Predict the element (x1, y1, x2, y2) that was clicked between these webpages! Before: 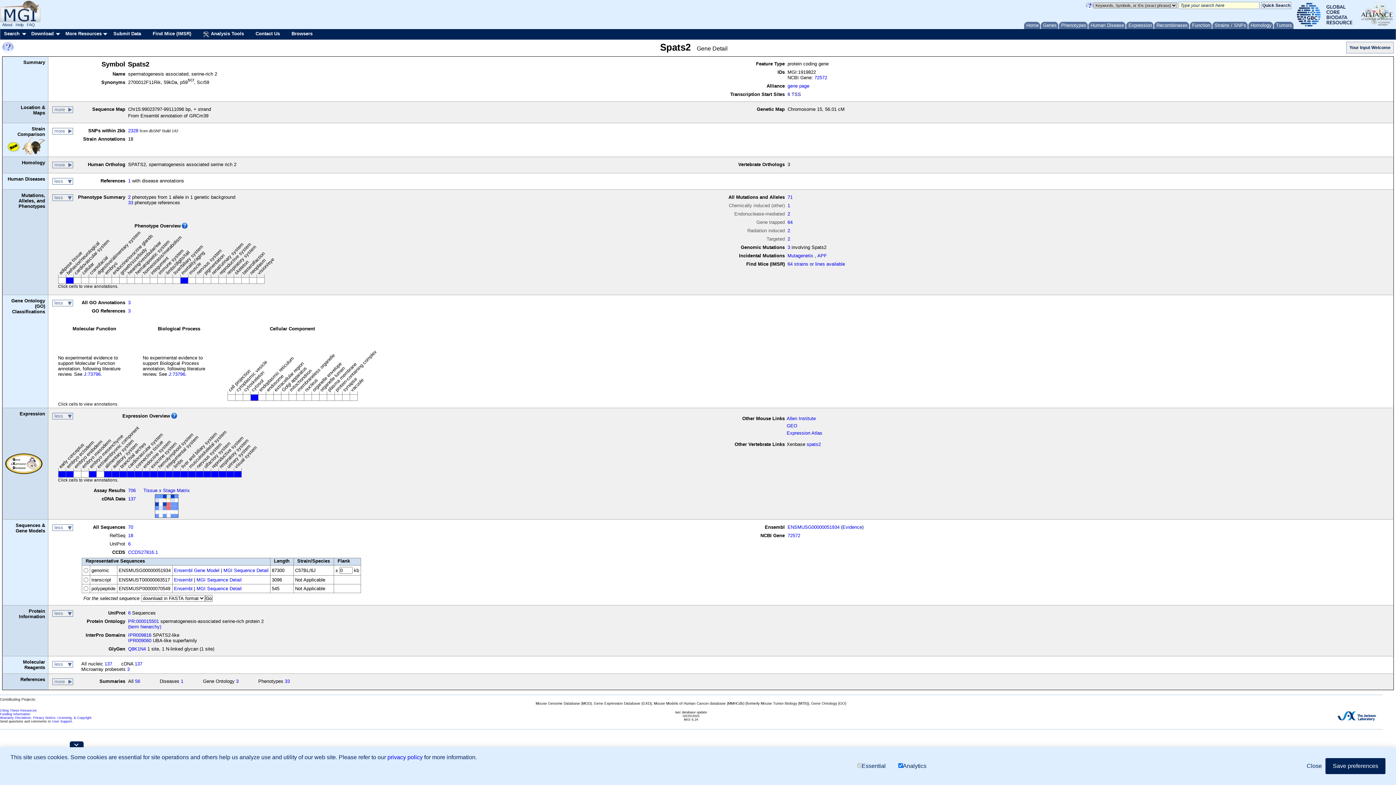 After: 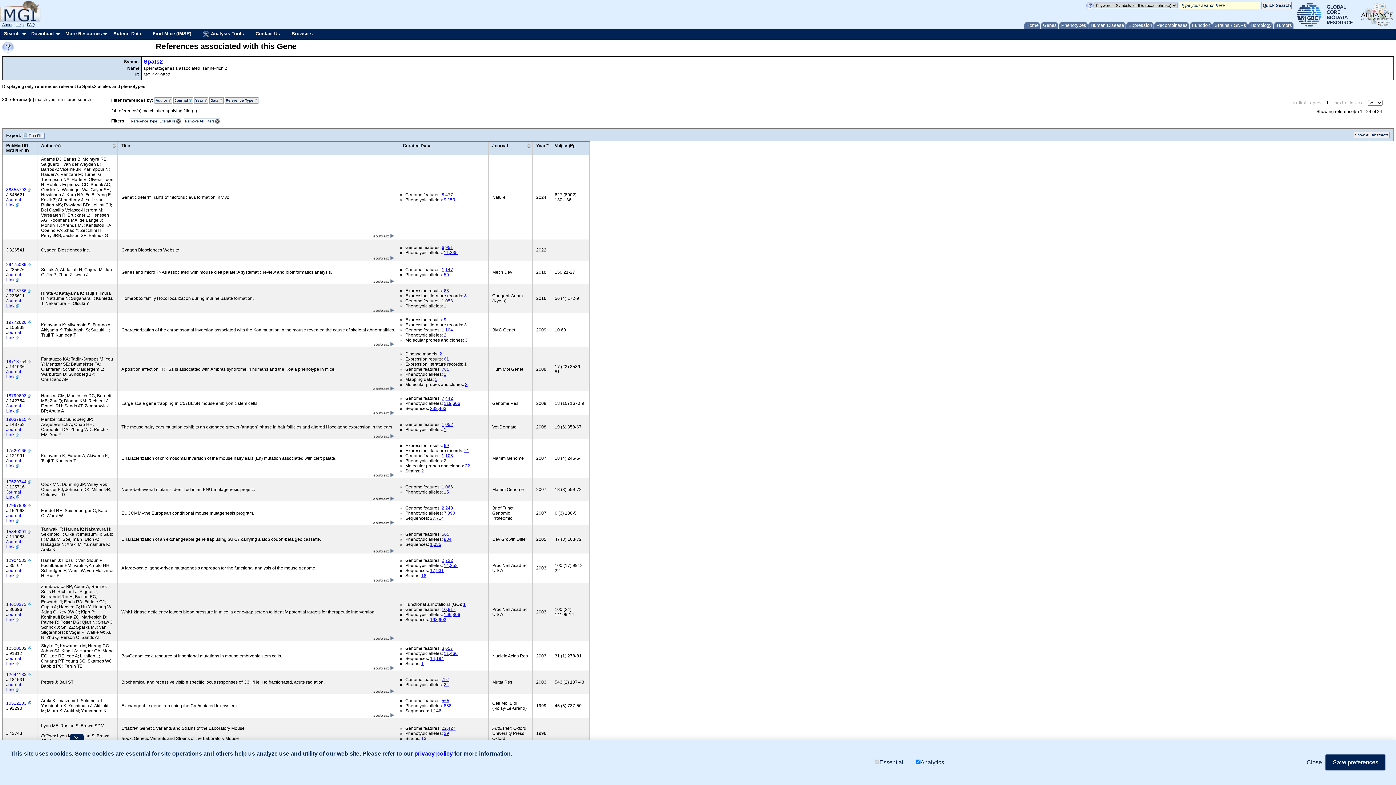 Action: label: 33 bbox: (128, 200, 133, 205)